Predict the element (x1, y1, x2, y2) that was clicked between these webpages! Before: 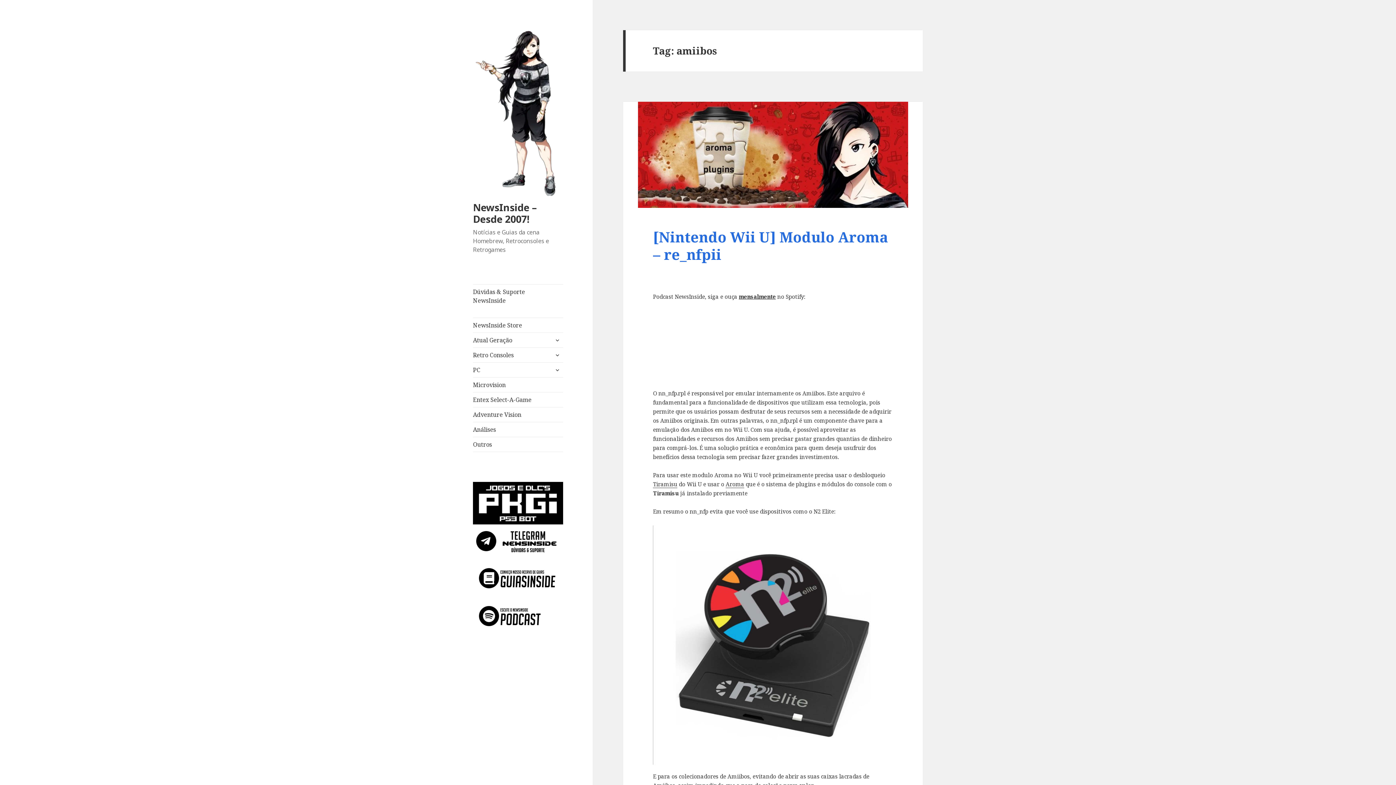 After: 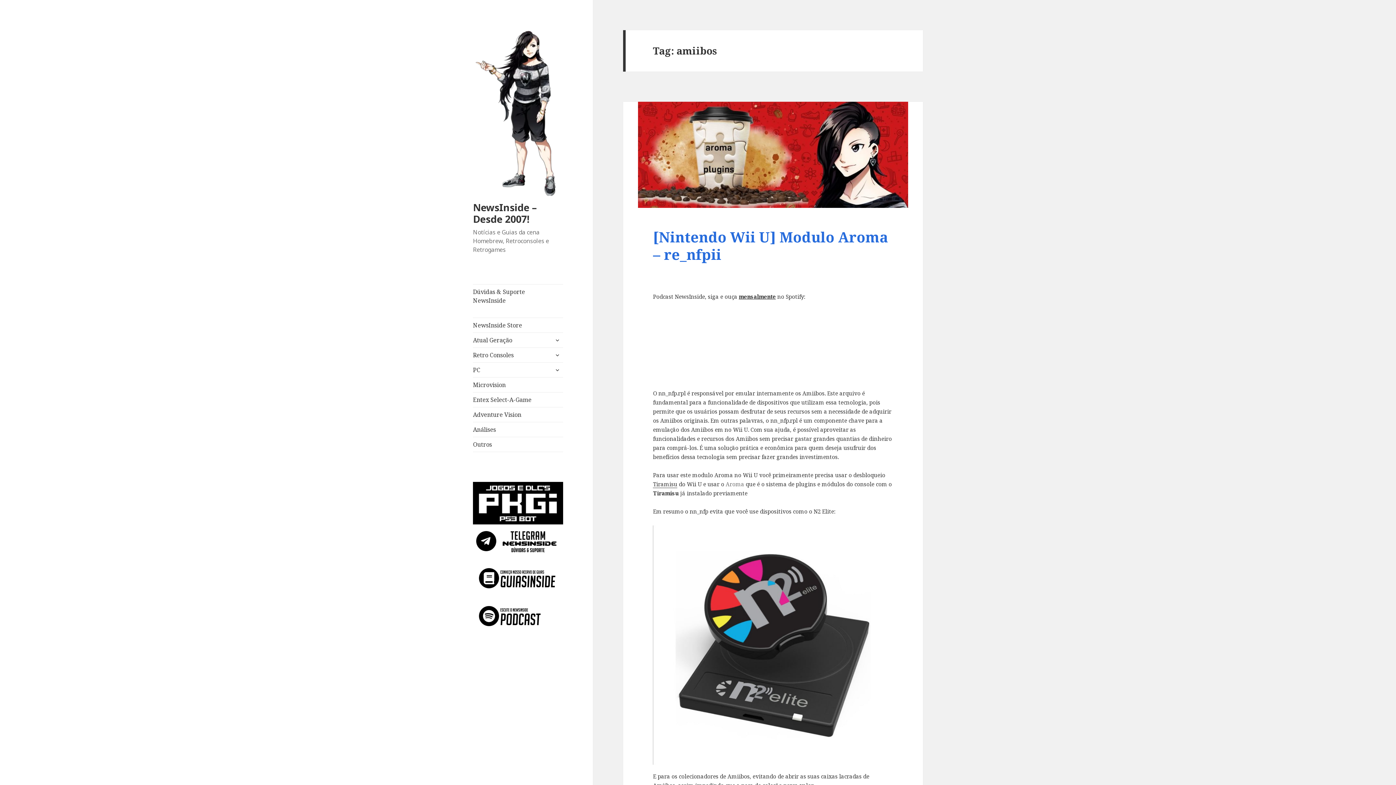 Action: label: Aroma bbox: (725, 480, 744, 488)